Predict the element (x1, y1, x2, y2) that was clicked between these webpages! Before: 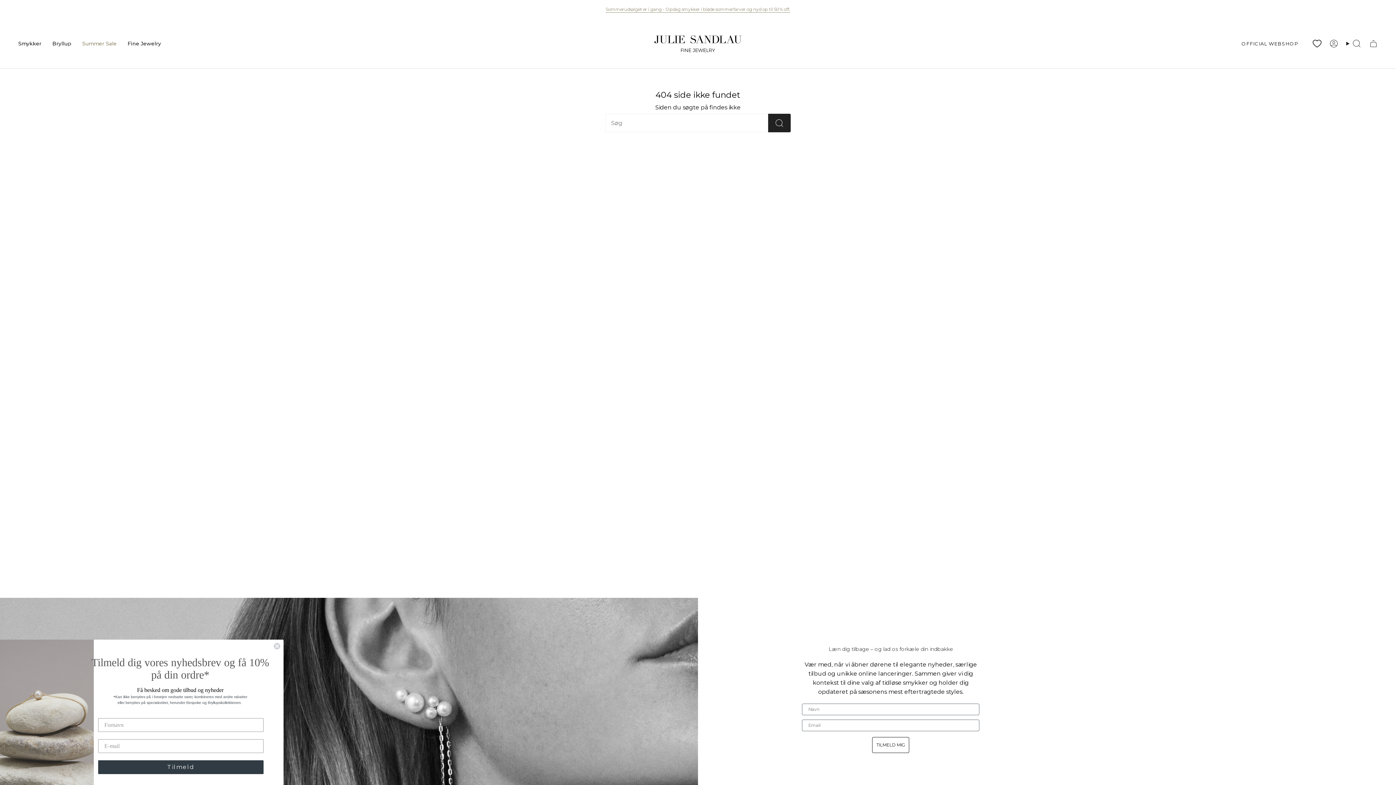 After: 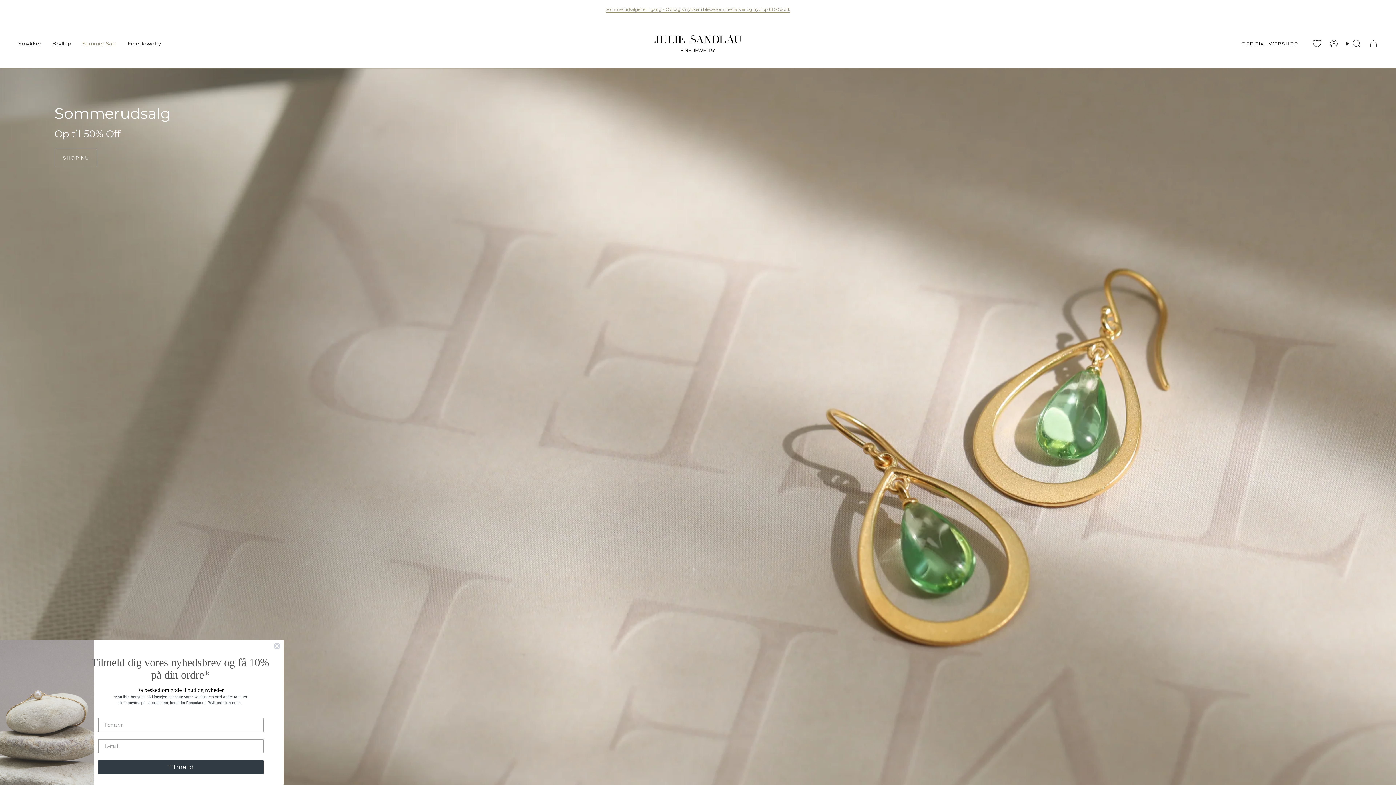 Action: bbox: (654, 33, 741, 53)